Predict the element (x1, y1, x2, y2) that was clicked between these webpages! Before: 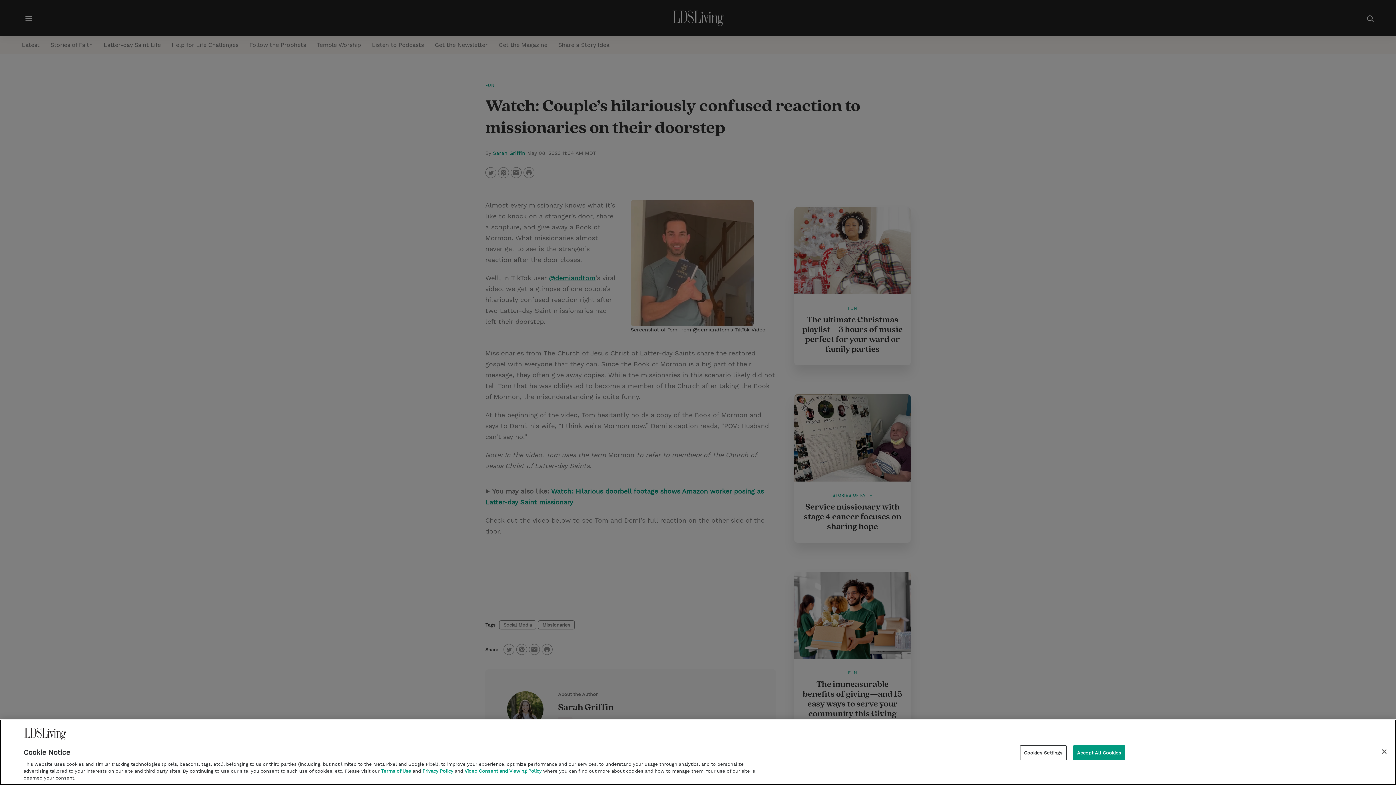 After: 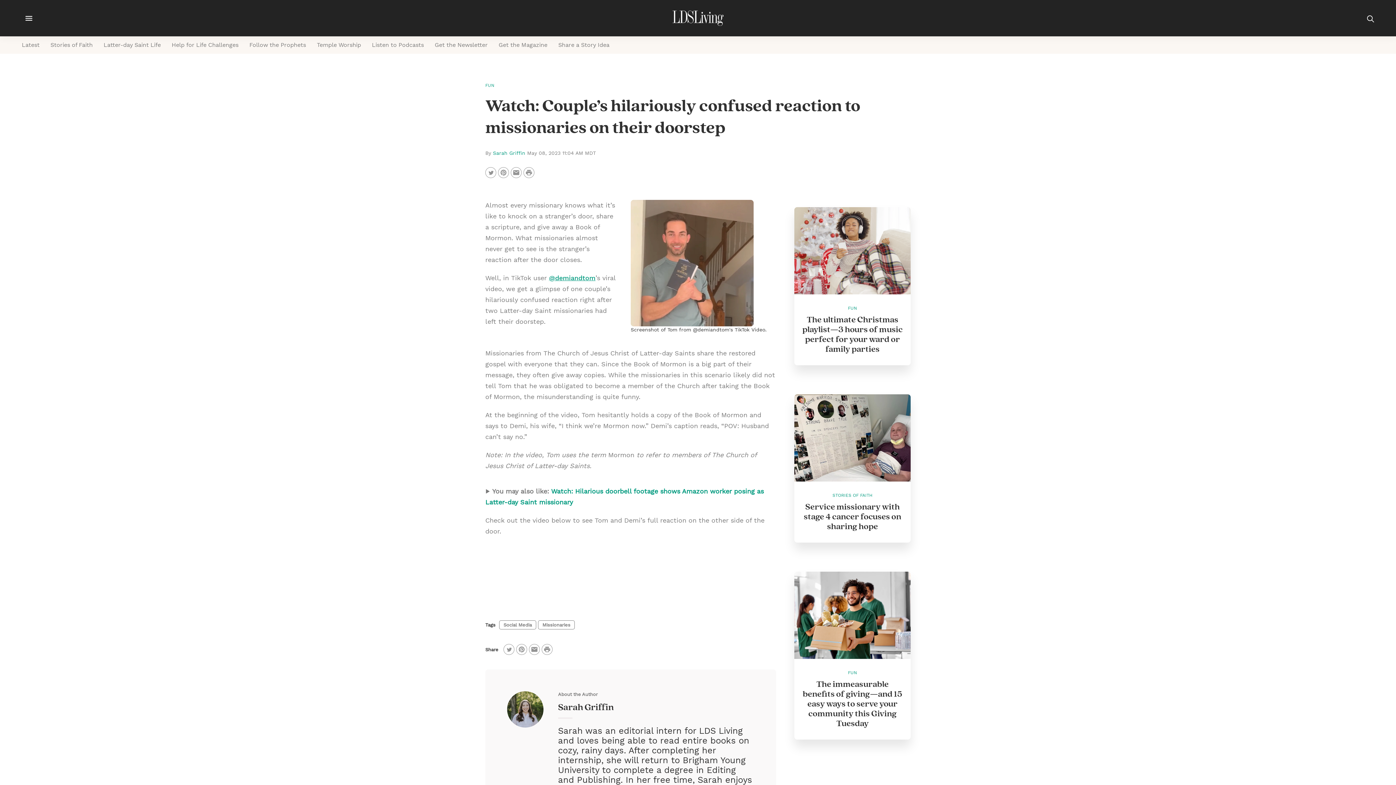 Action: bbox: (1073, 745, 1125, 760) label: Accept All Cookies